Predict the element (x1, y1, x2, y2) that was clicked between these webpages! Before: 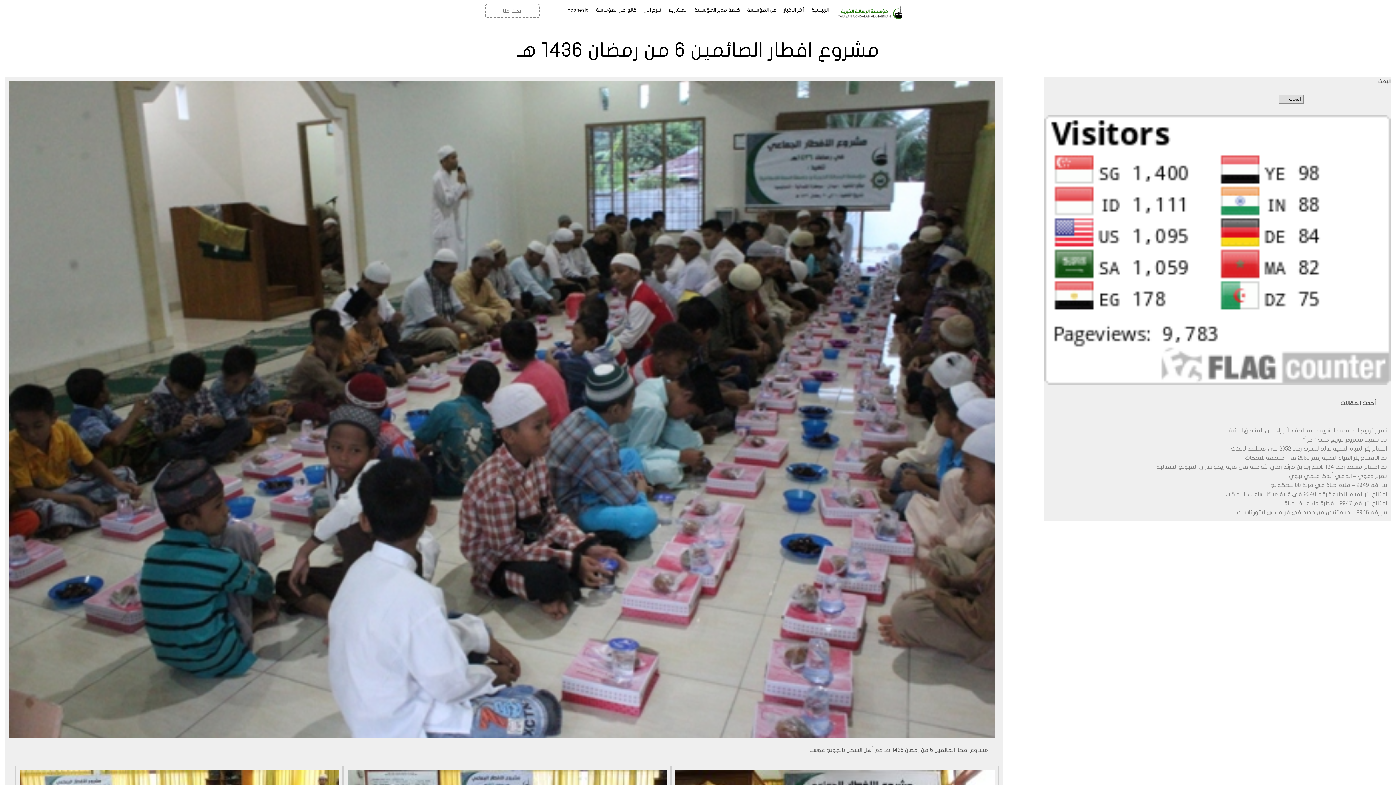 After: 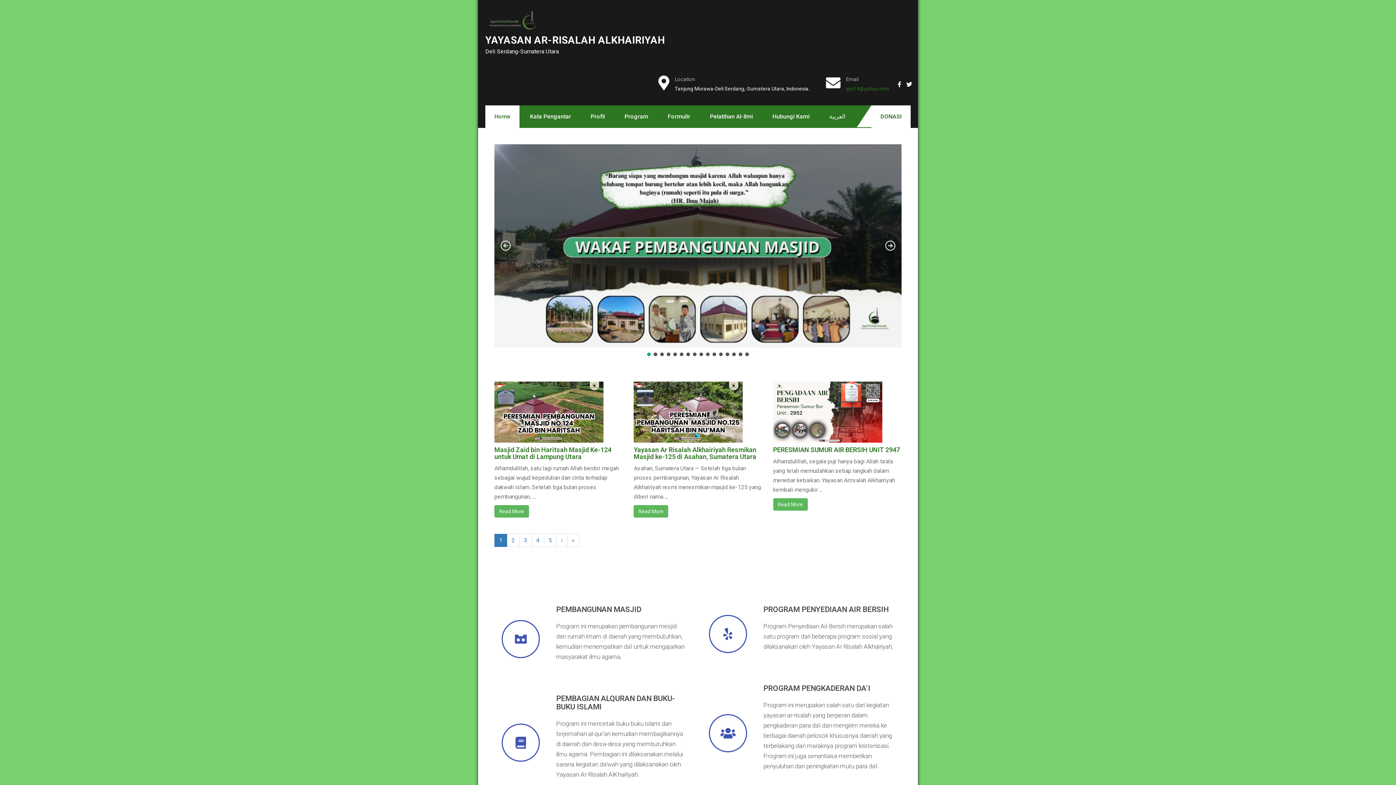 Action: label: Indonesia bbox: (563, 5, 592, 14)